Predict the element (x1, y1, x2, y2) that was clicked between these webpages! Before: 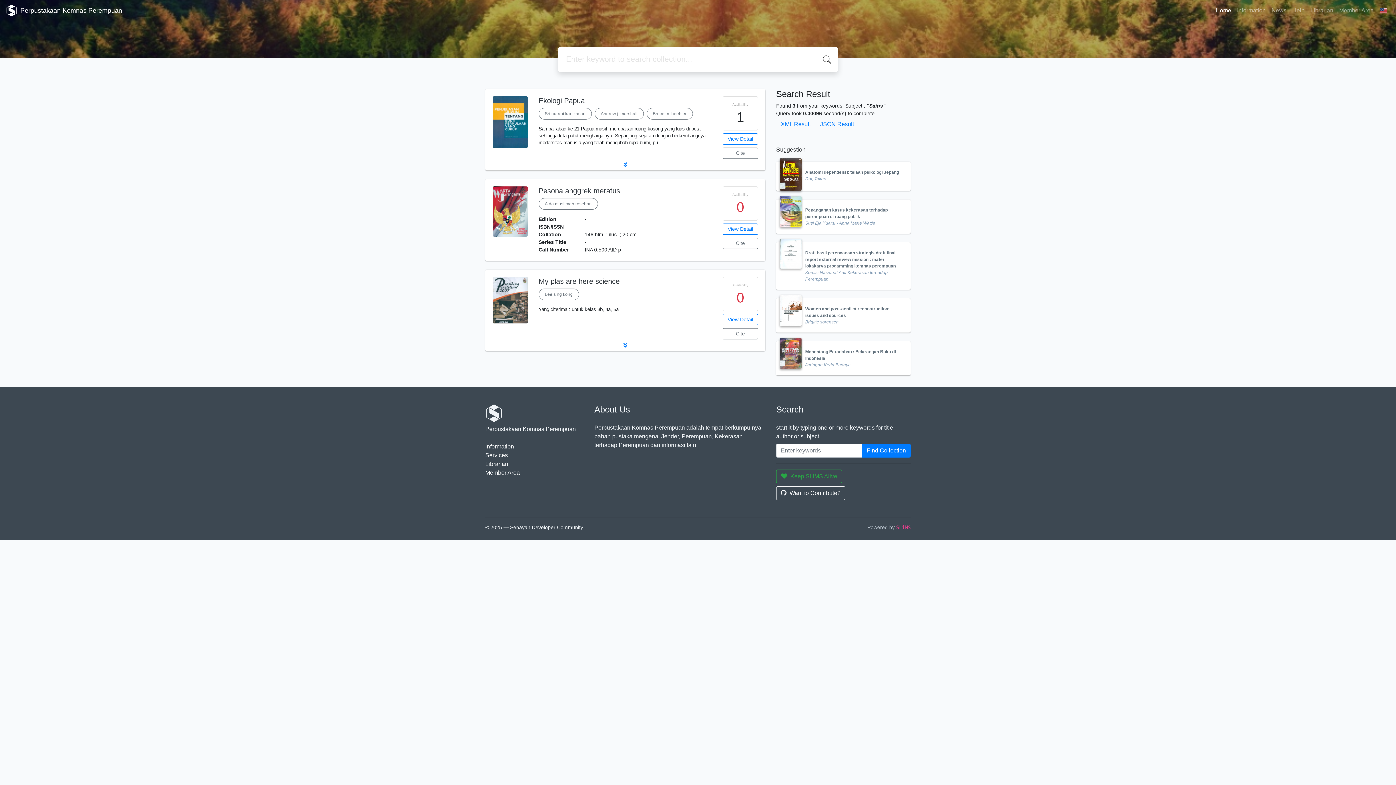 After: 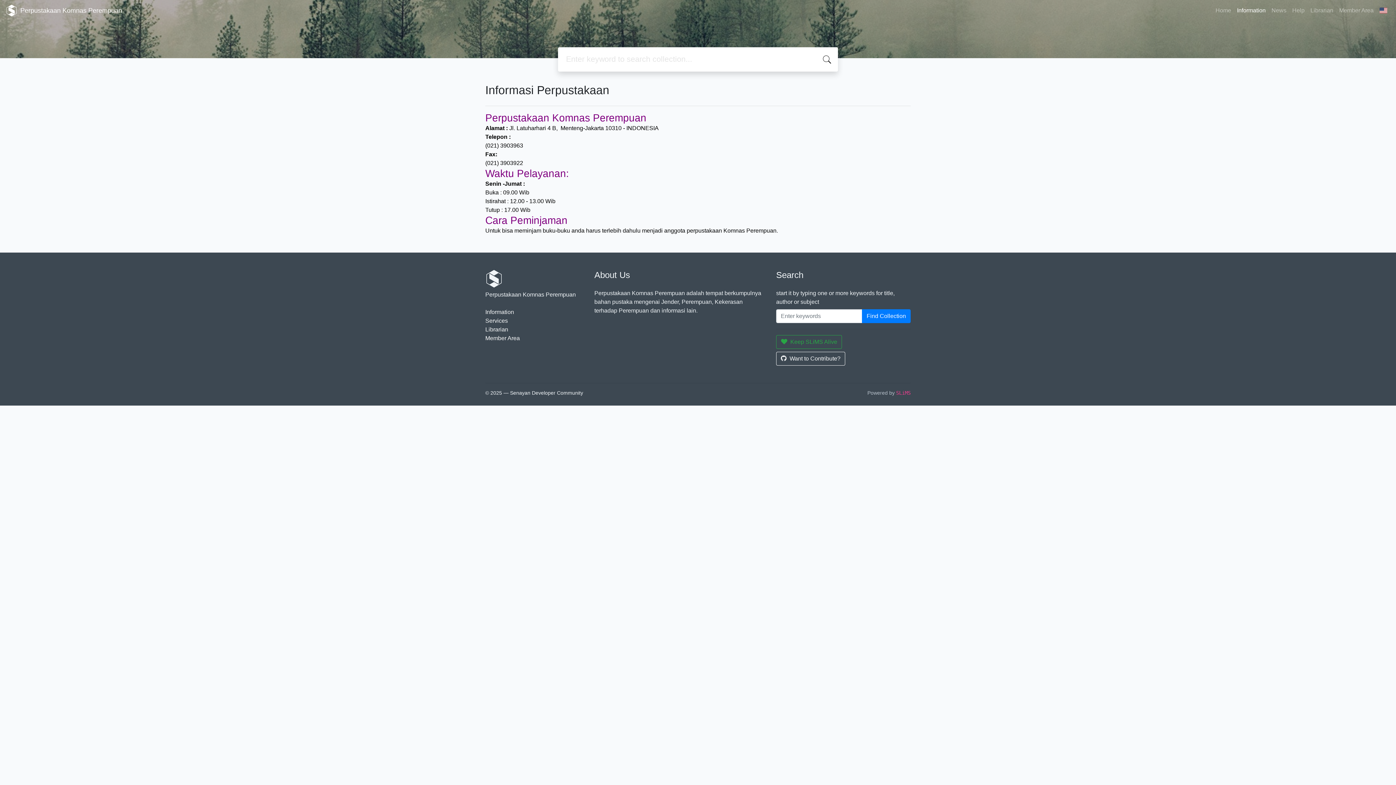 Action: label: Information bbox: (485, 443, 514, 449)